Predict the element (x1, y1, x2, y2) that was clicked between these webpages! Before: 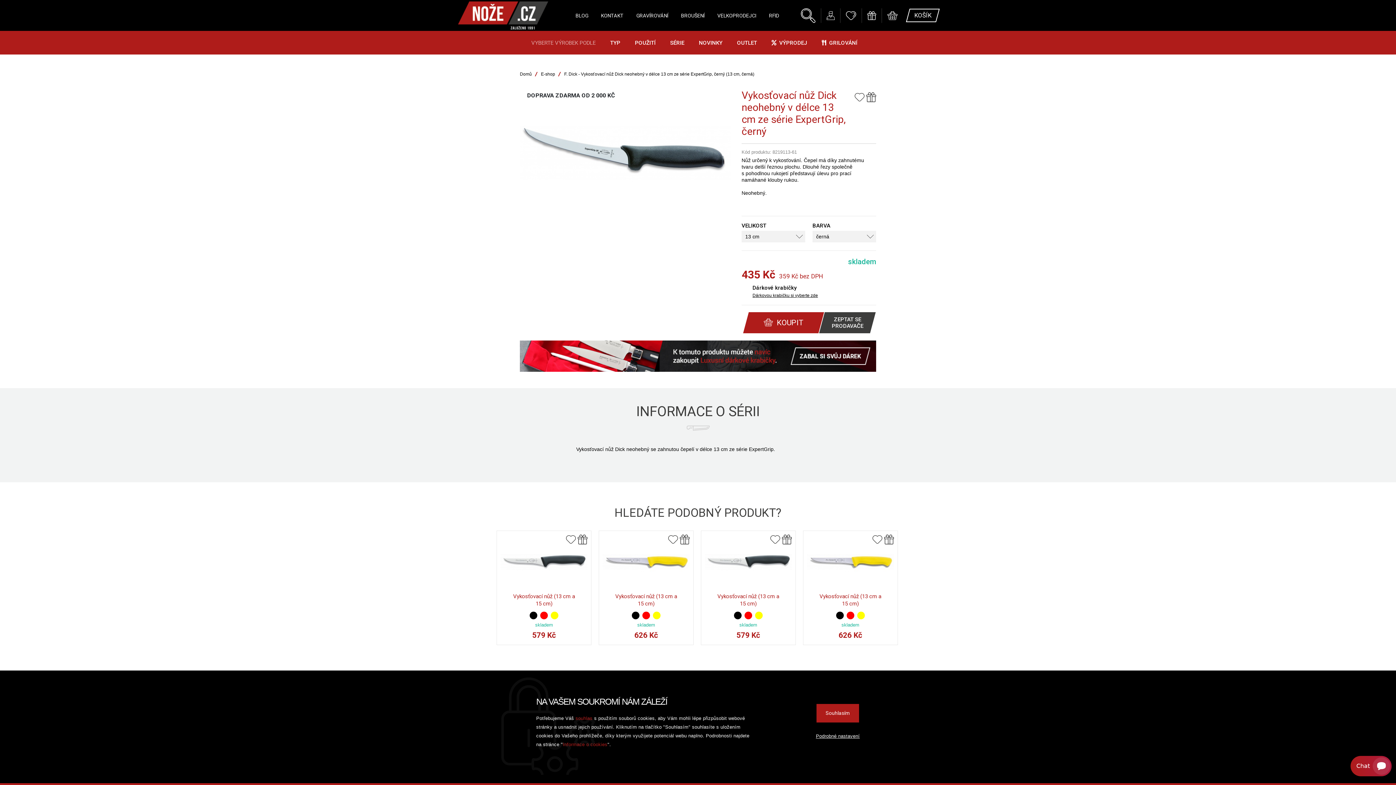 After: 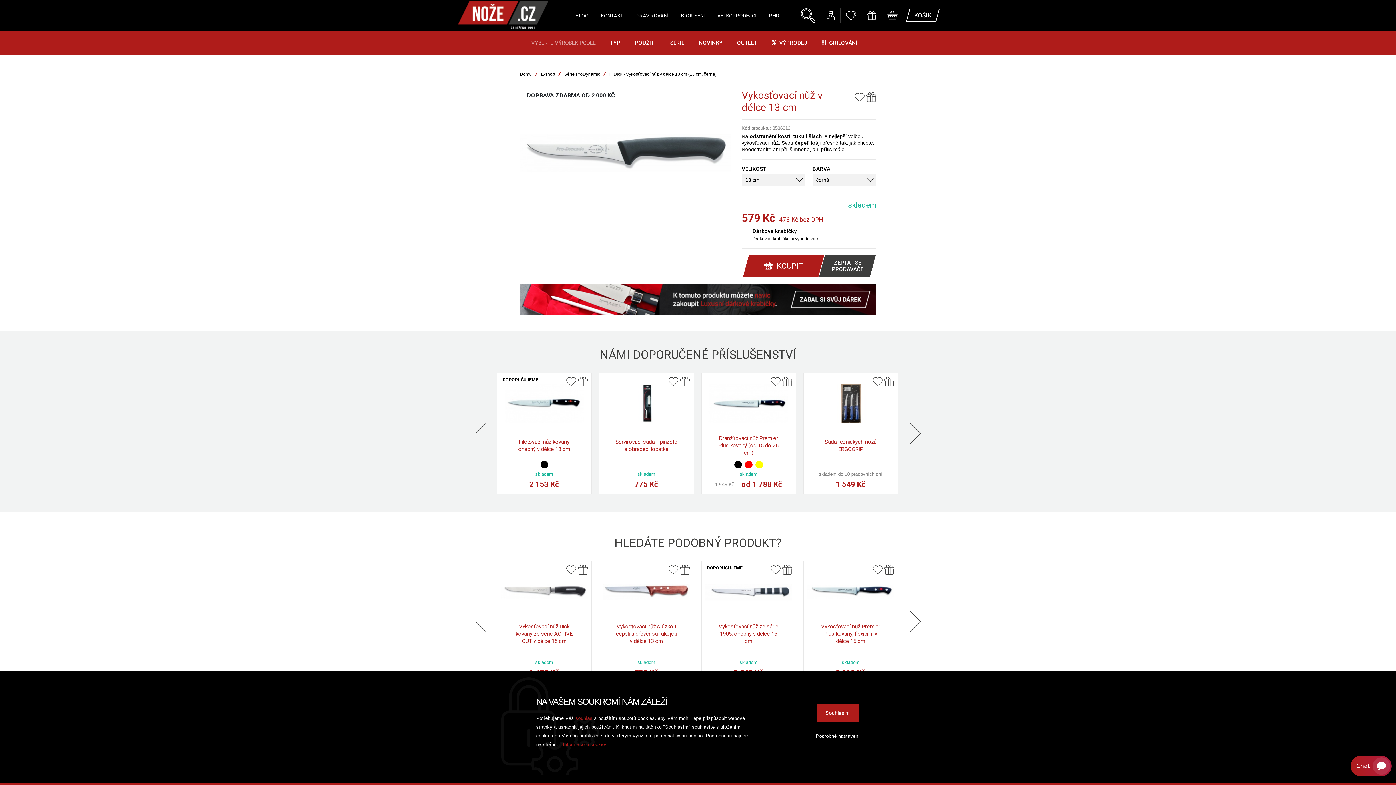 Action: label: Vykosťovací nůž (13 cm a 15 cm) bbox: (513, 593, 575, 607)